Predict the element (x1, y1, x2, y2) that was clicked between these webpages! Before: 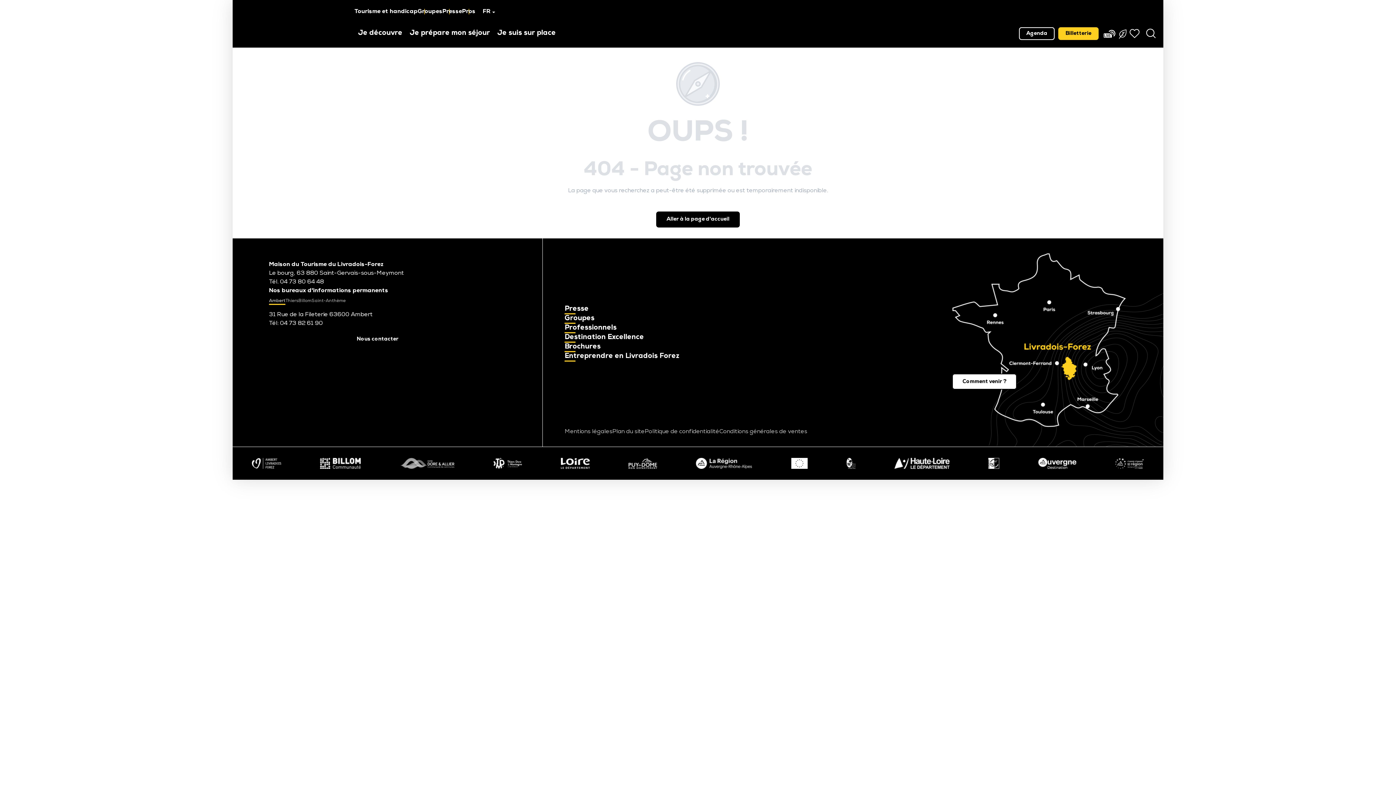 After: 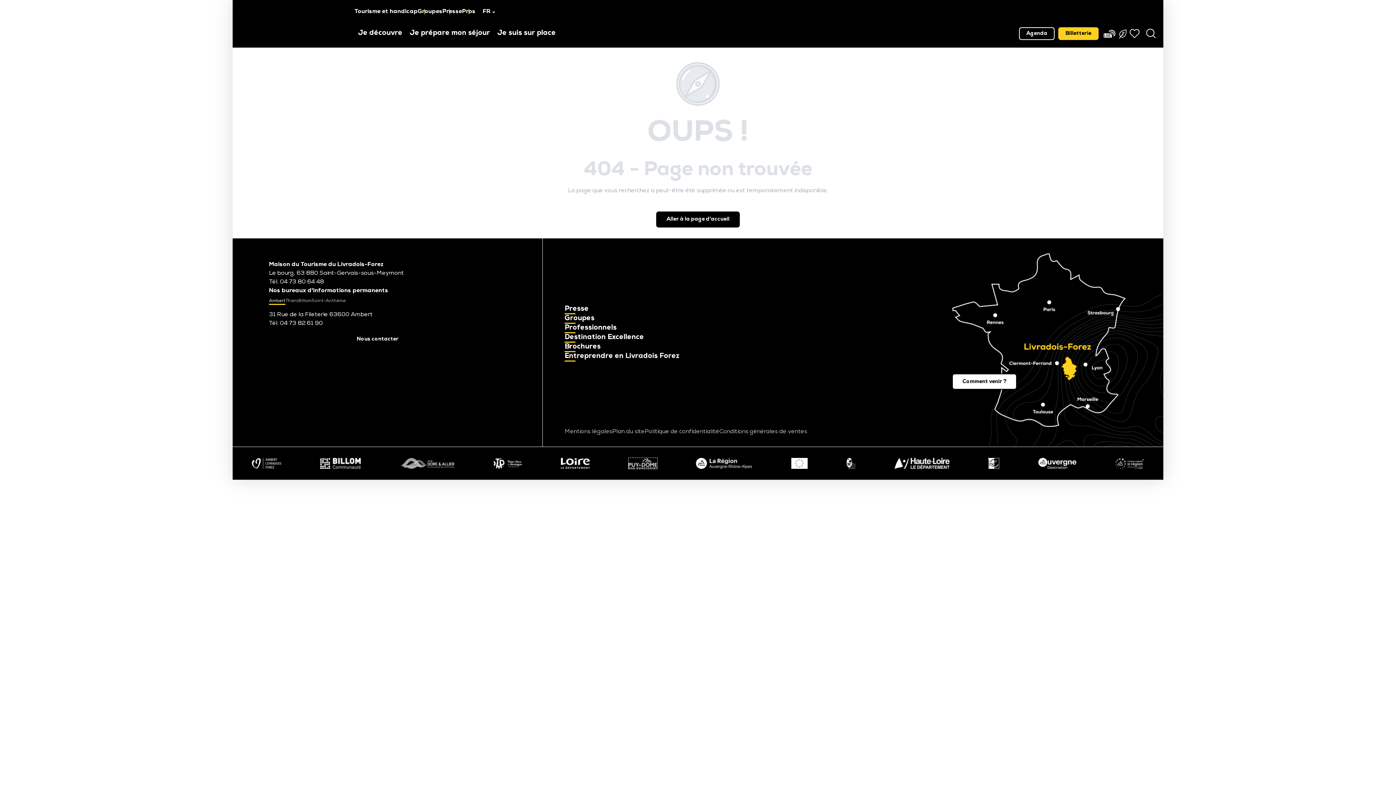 Action: bbox: (628, 460, 657, 466)